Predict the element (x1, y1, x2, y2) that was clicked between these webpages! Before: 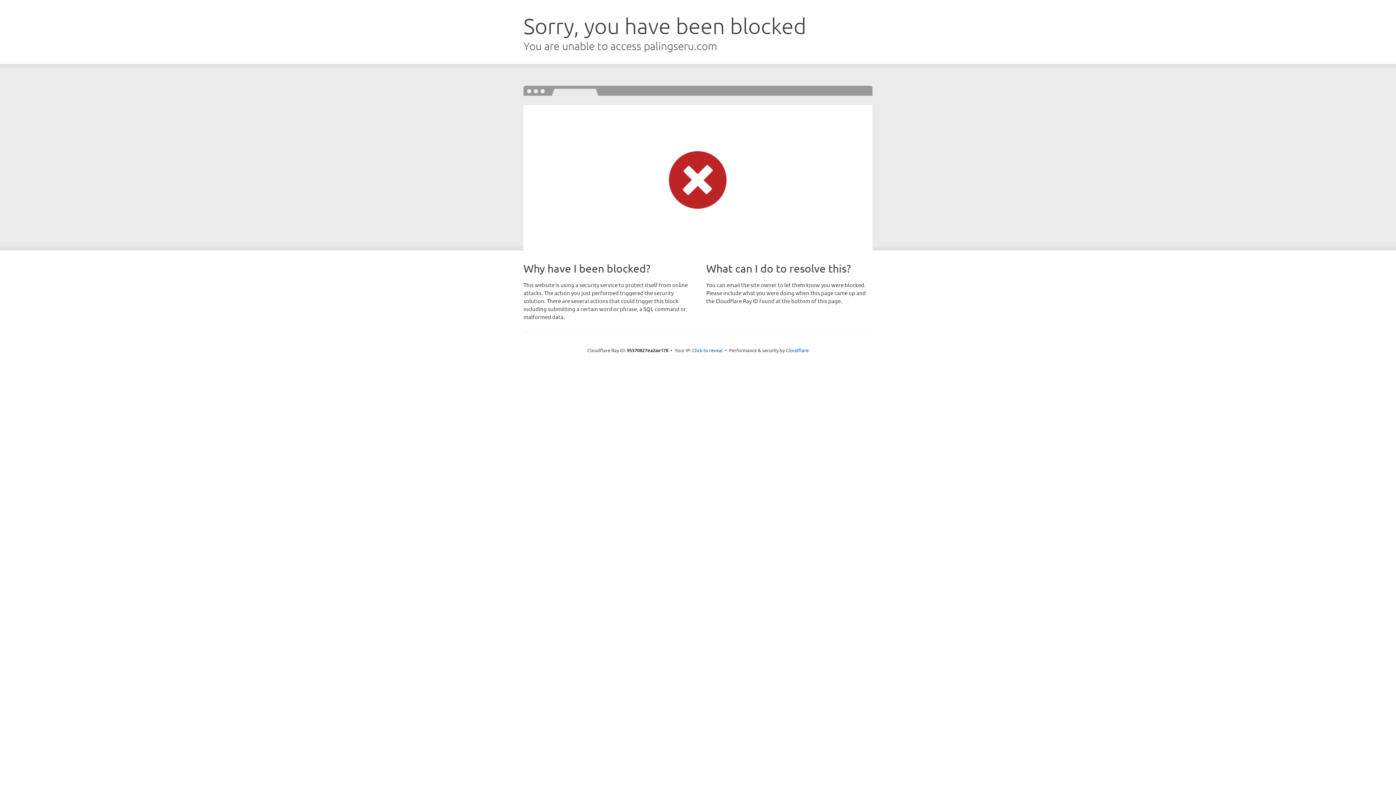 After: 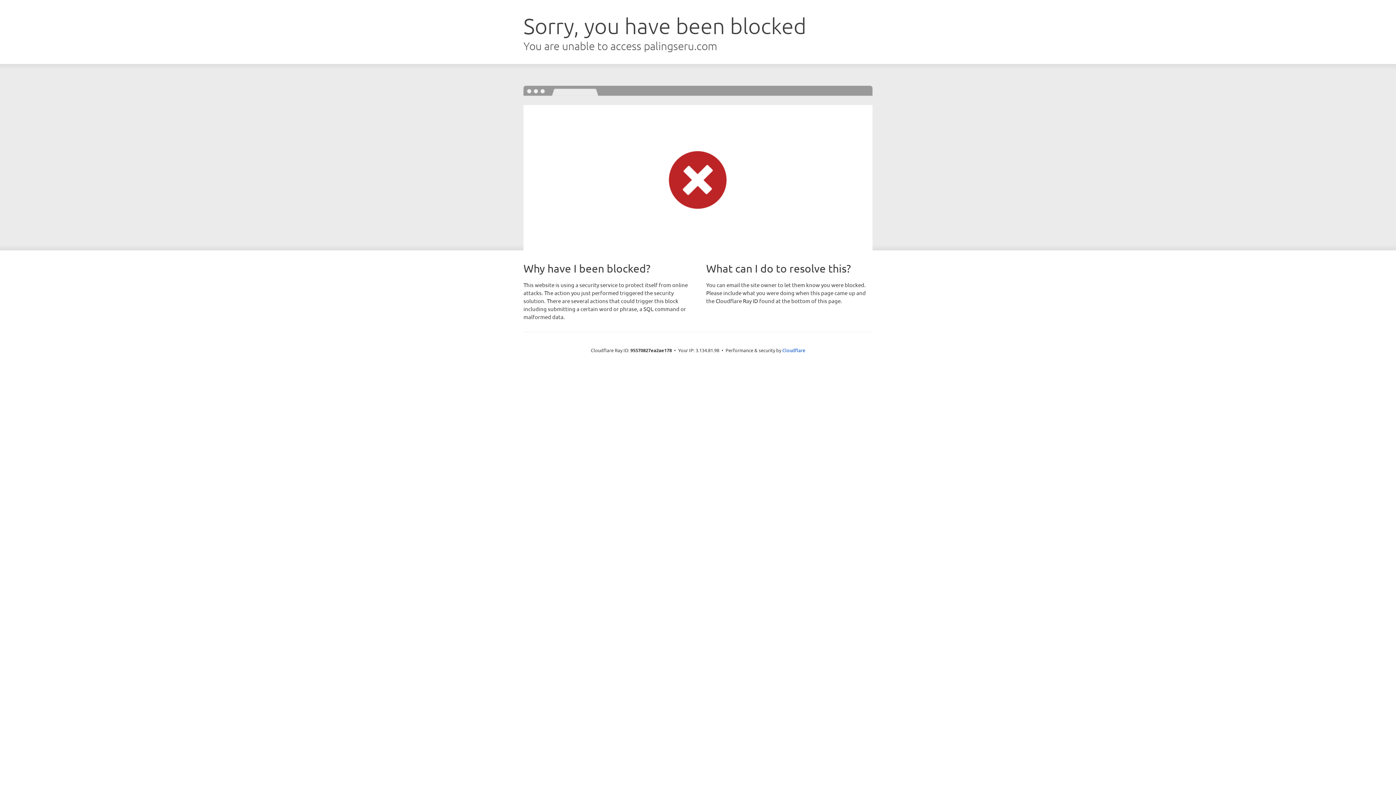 Action: label: Click to reveal bbox: (692, 346, 722, 353)